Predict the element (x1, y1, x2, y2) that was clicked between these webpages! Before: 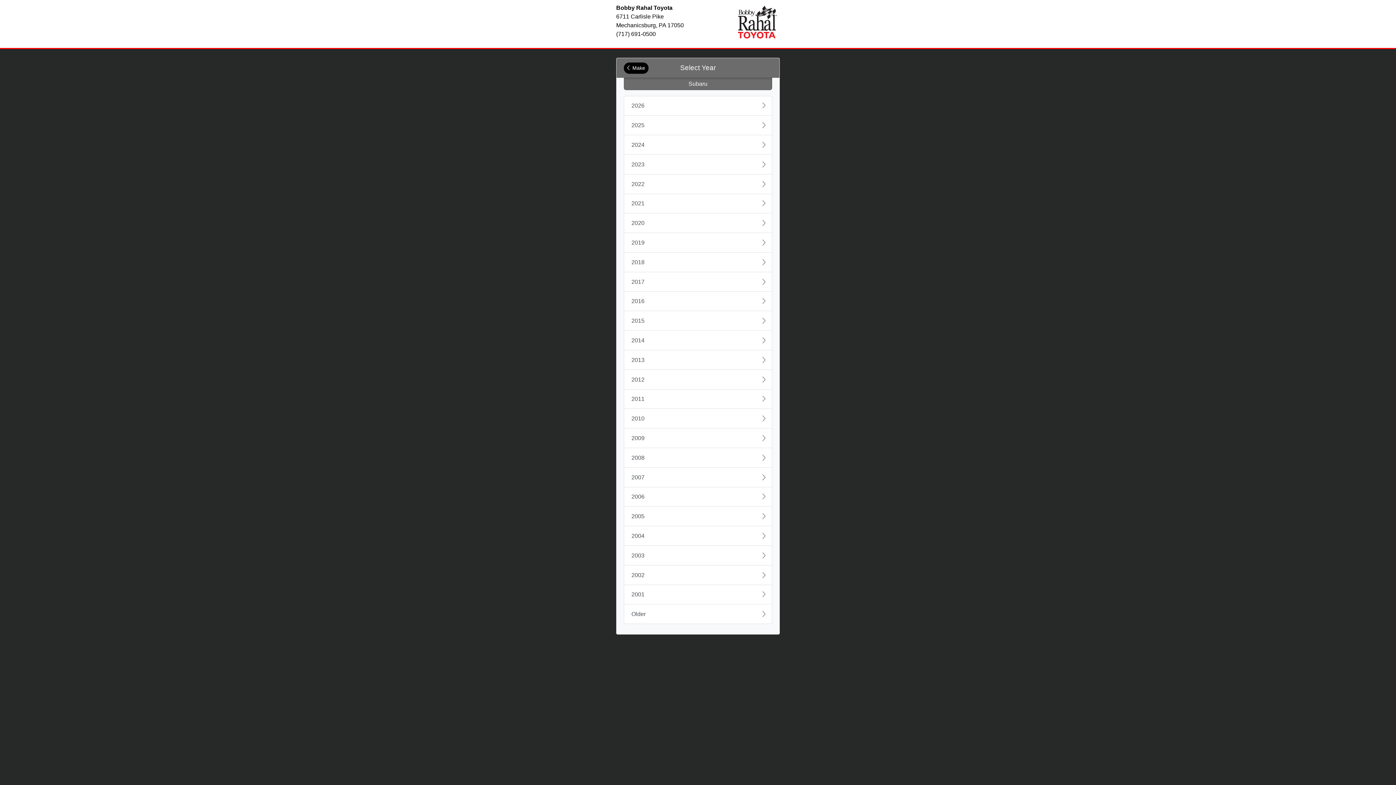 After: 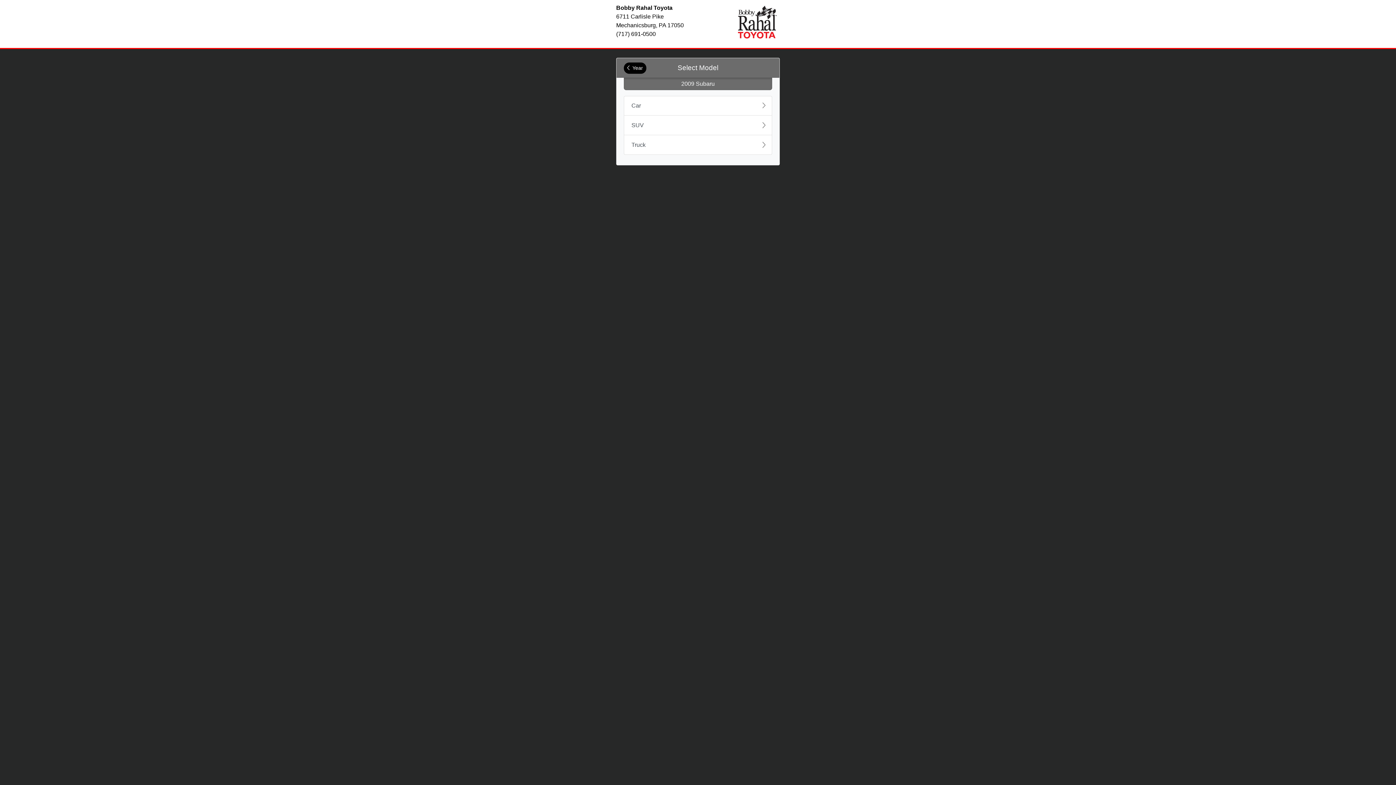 Action: bbox: (624, 428, 772, 448) label: 2009